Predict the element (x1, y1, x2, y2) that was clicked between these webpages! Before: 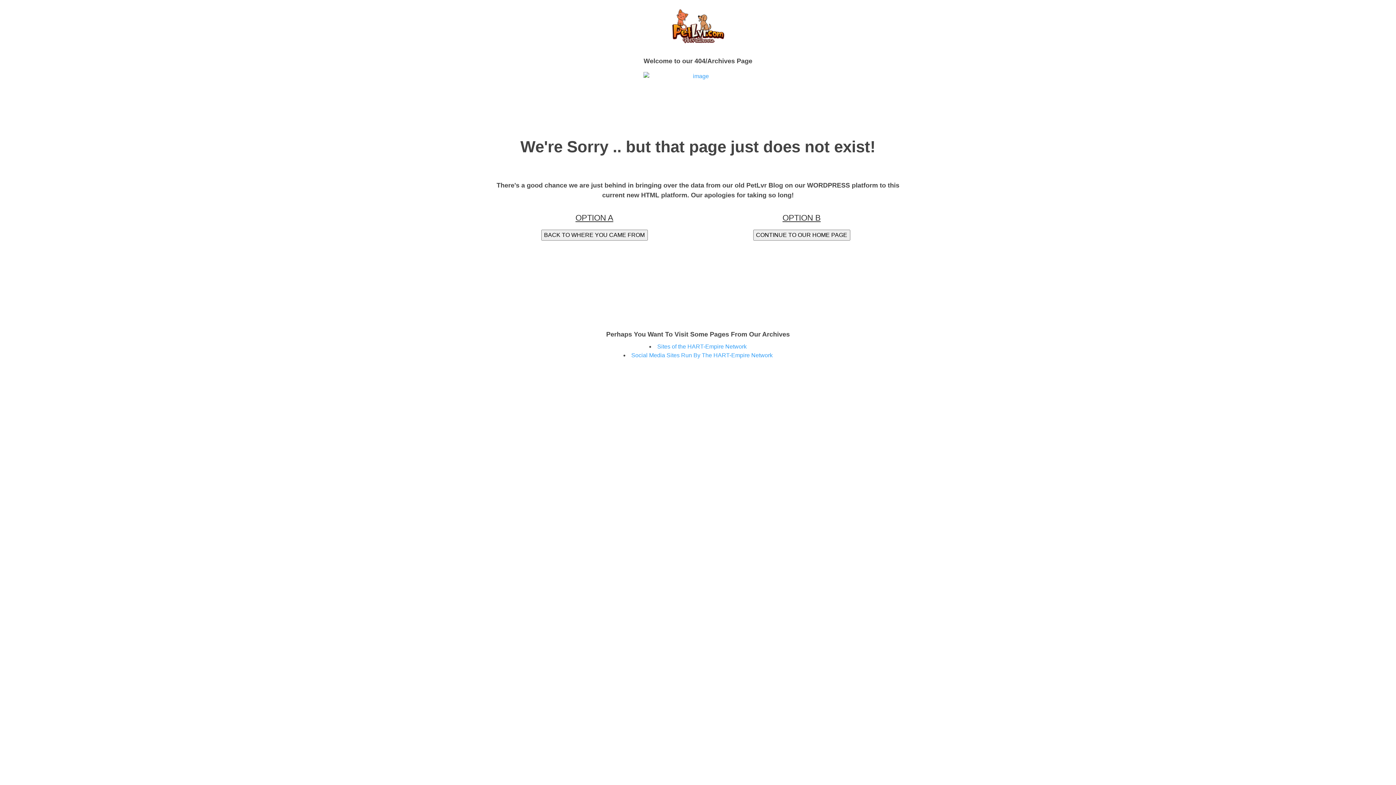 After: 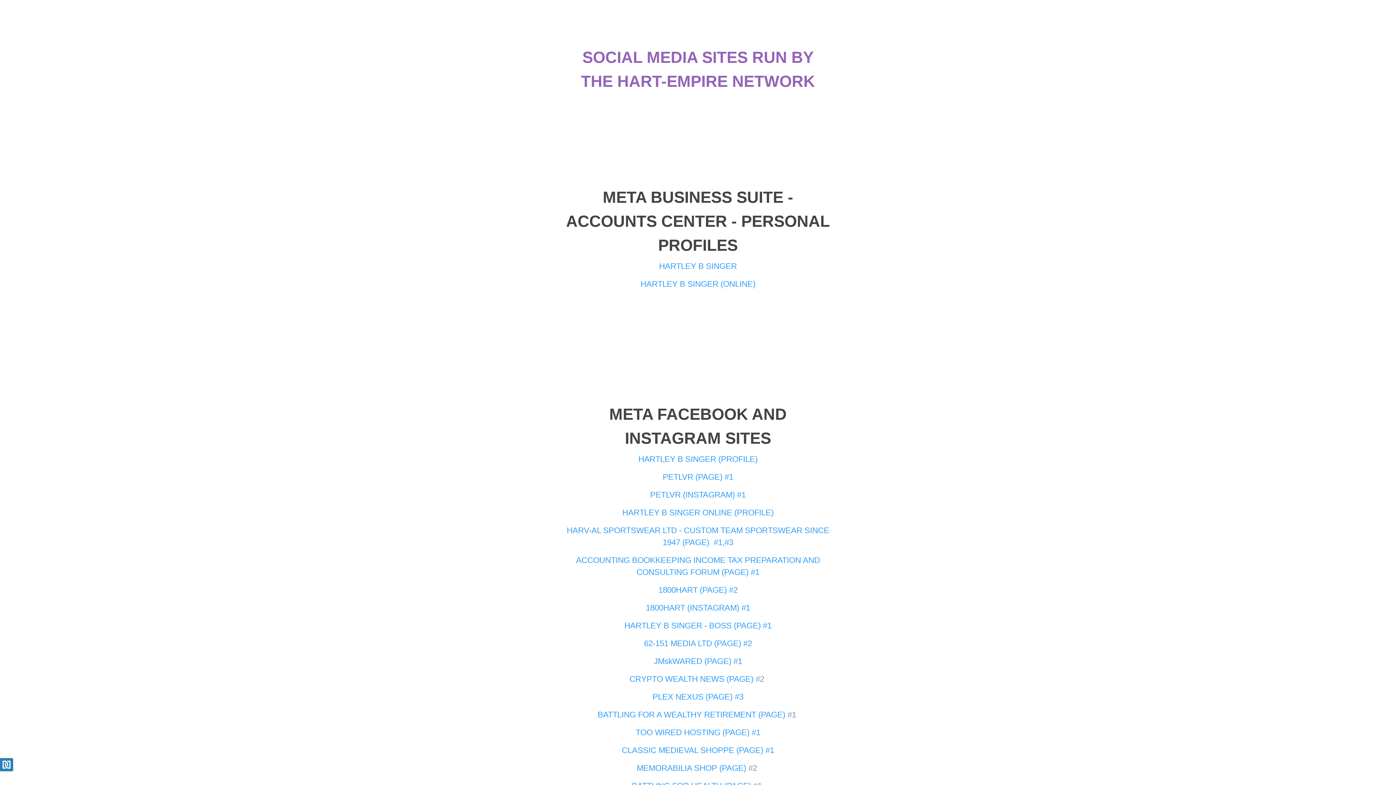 Action: label: Social Media Sites Run By The HART-Empire Network bbox: (631, 352, 772, 358)